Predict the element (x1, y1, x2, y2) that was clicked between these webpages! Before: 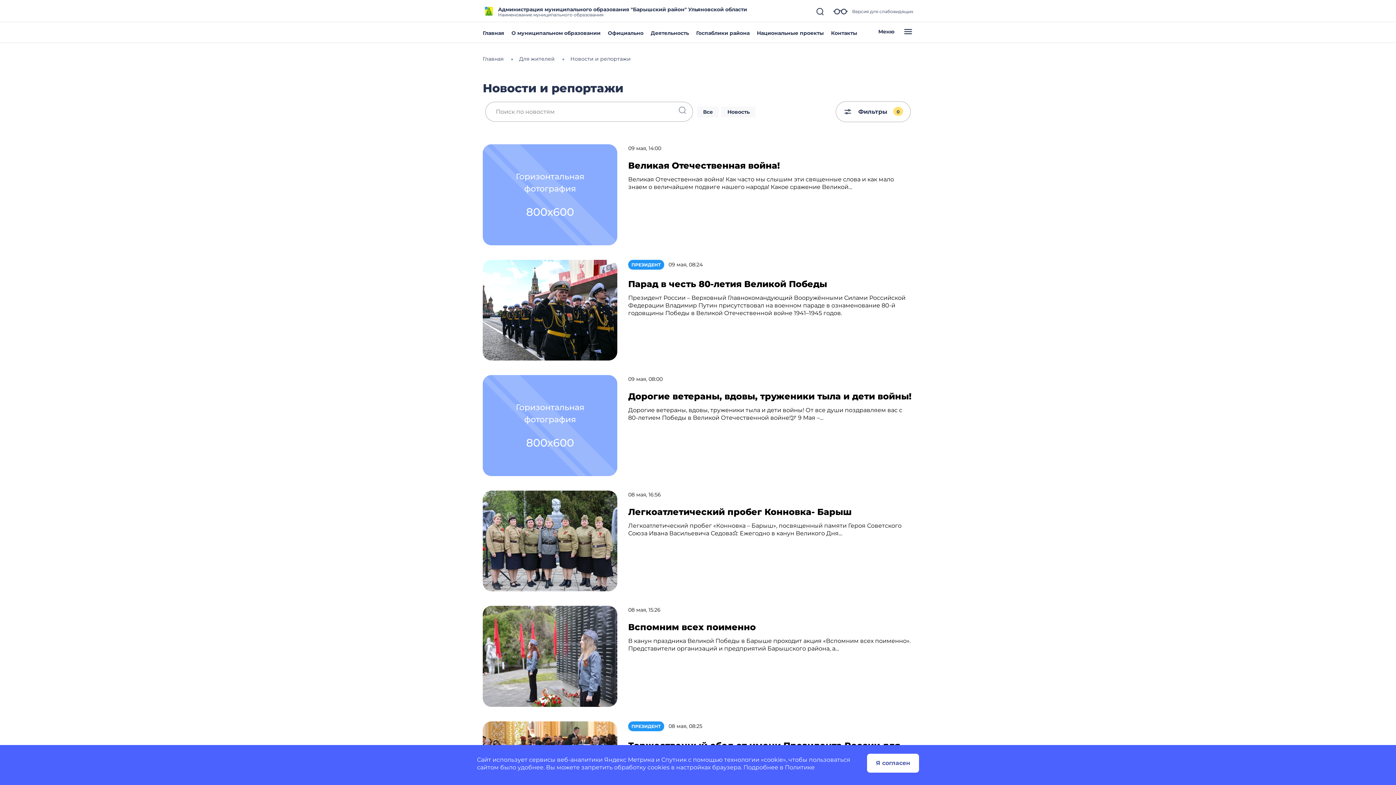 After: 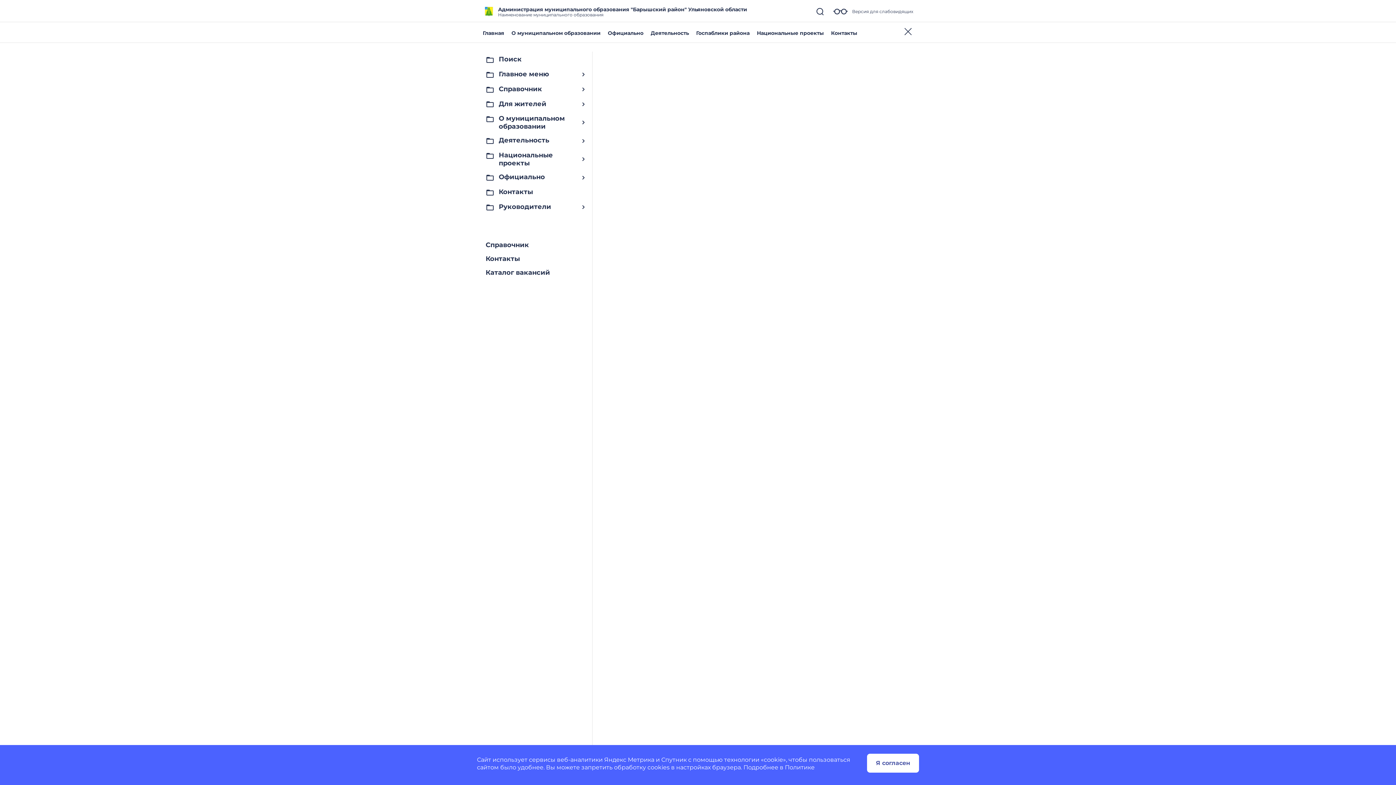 Action: label: Меню bbox: (878, 26, 913, 36)